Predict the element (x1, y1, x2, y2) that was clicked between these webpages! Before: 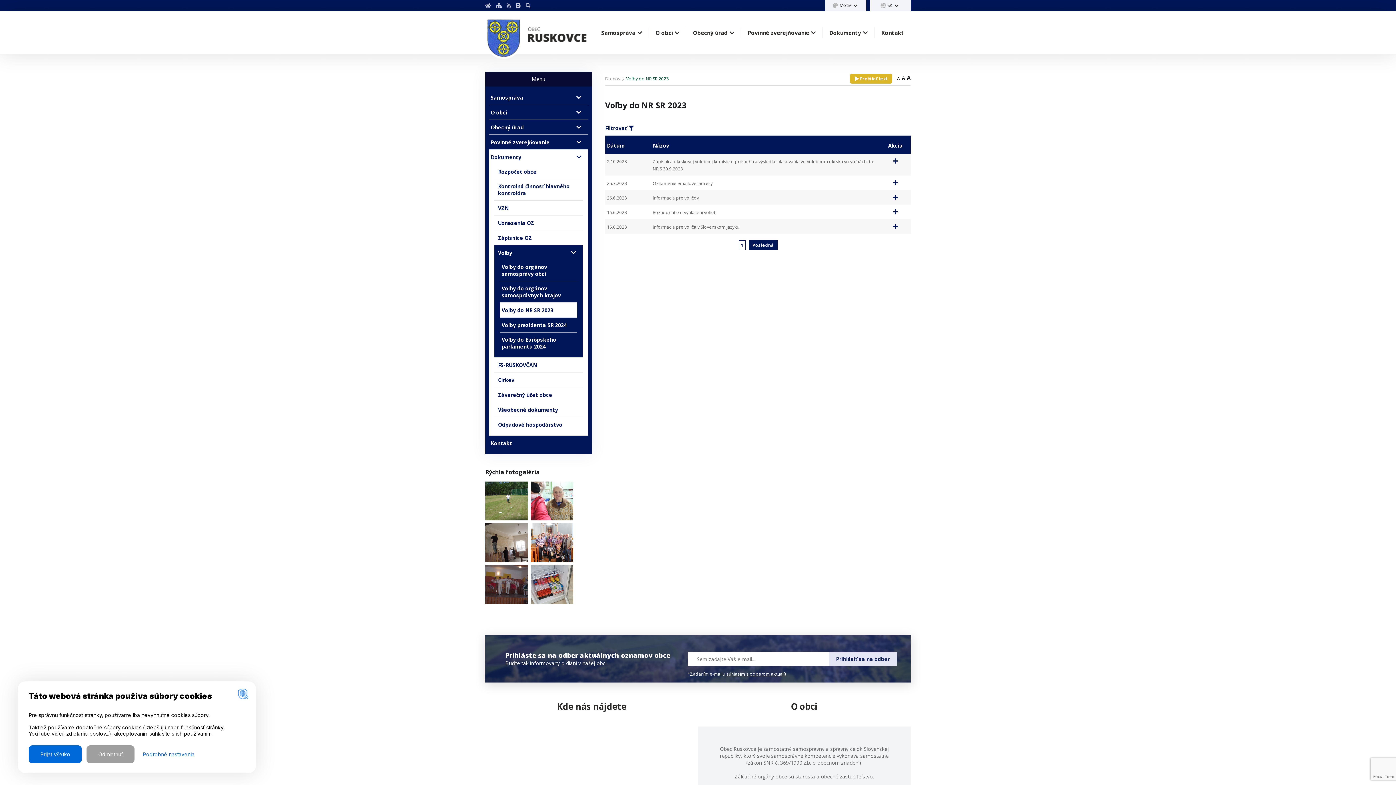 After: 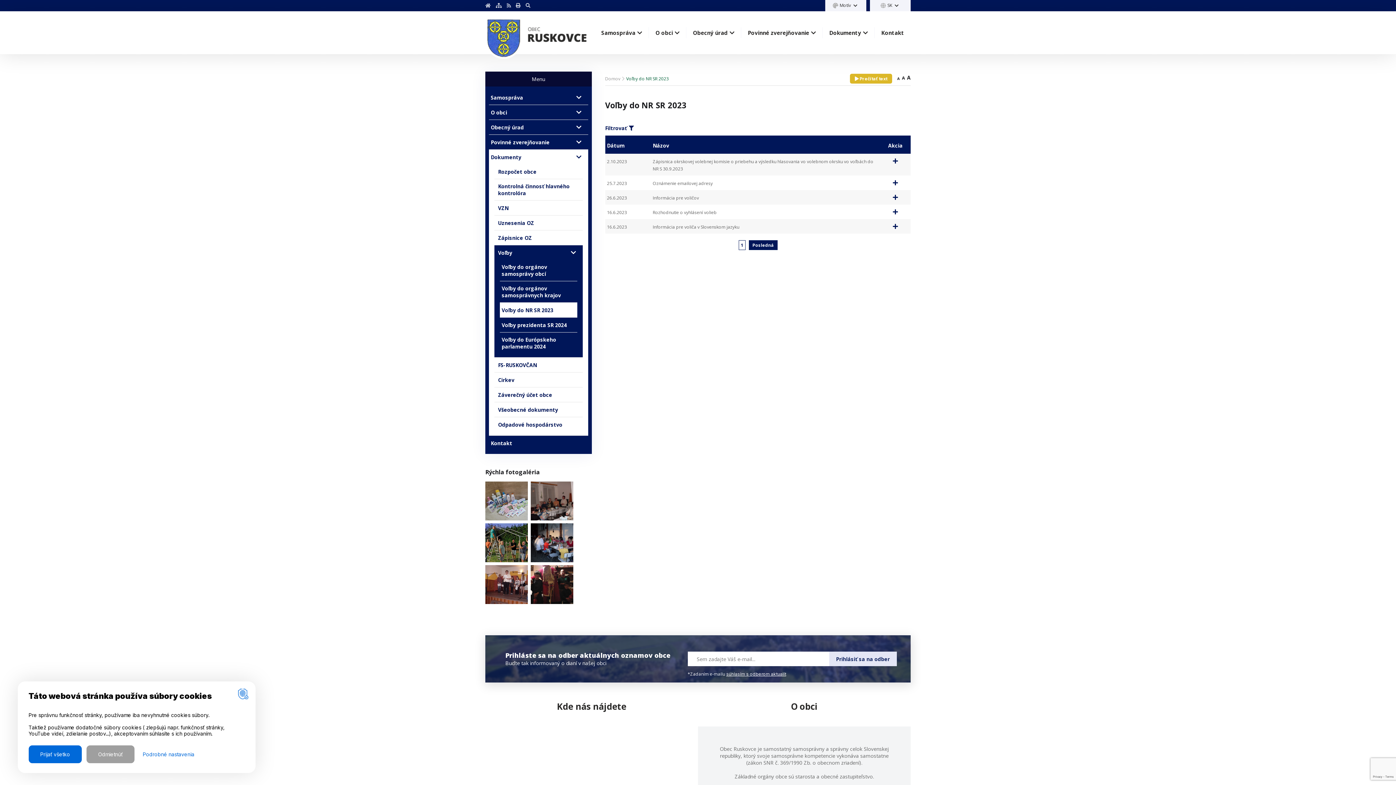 Action: label: Voľby do NR SR 2023 bbox: (500, 306, 553, 313)